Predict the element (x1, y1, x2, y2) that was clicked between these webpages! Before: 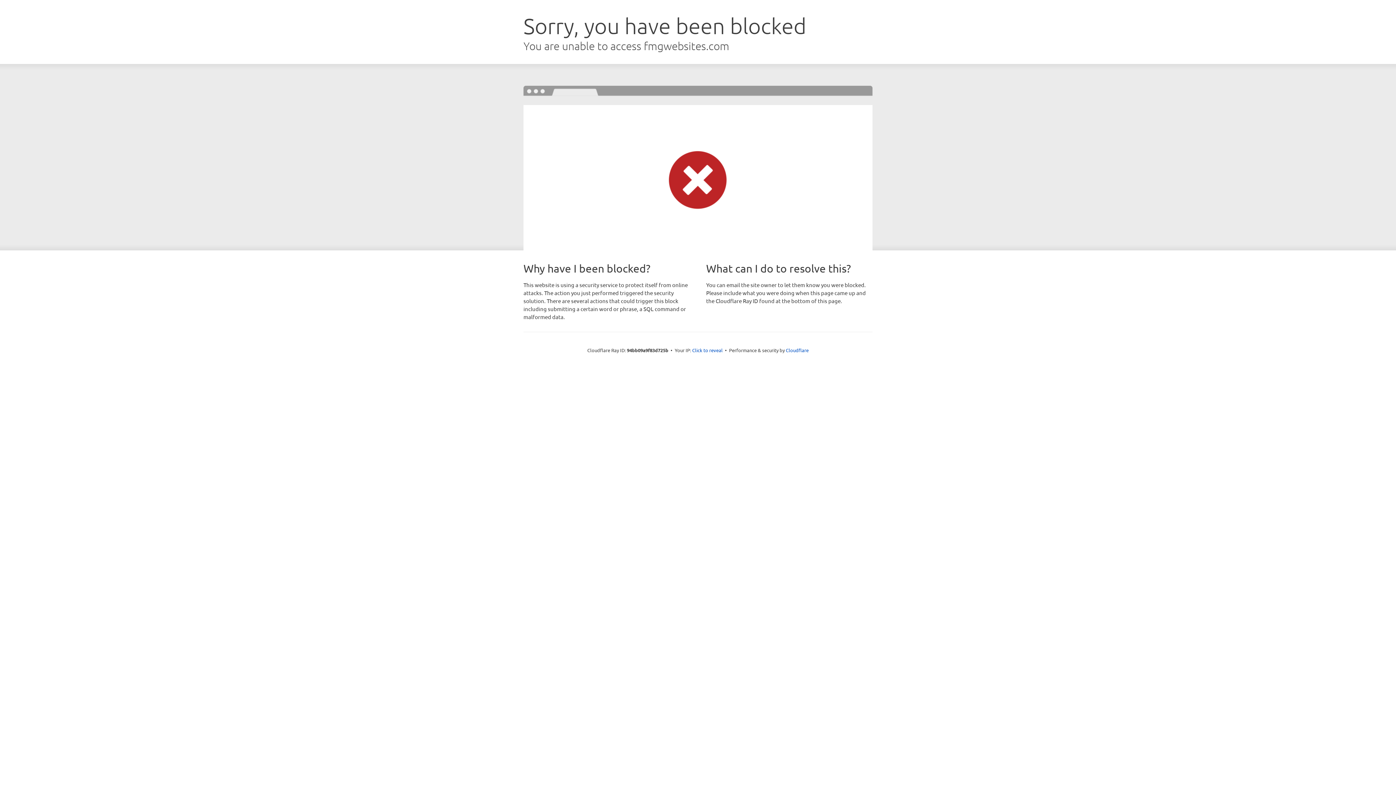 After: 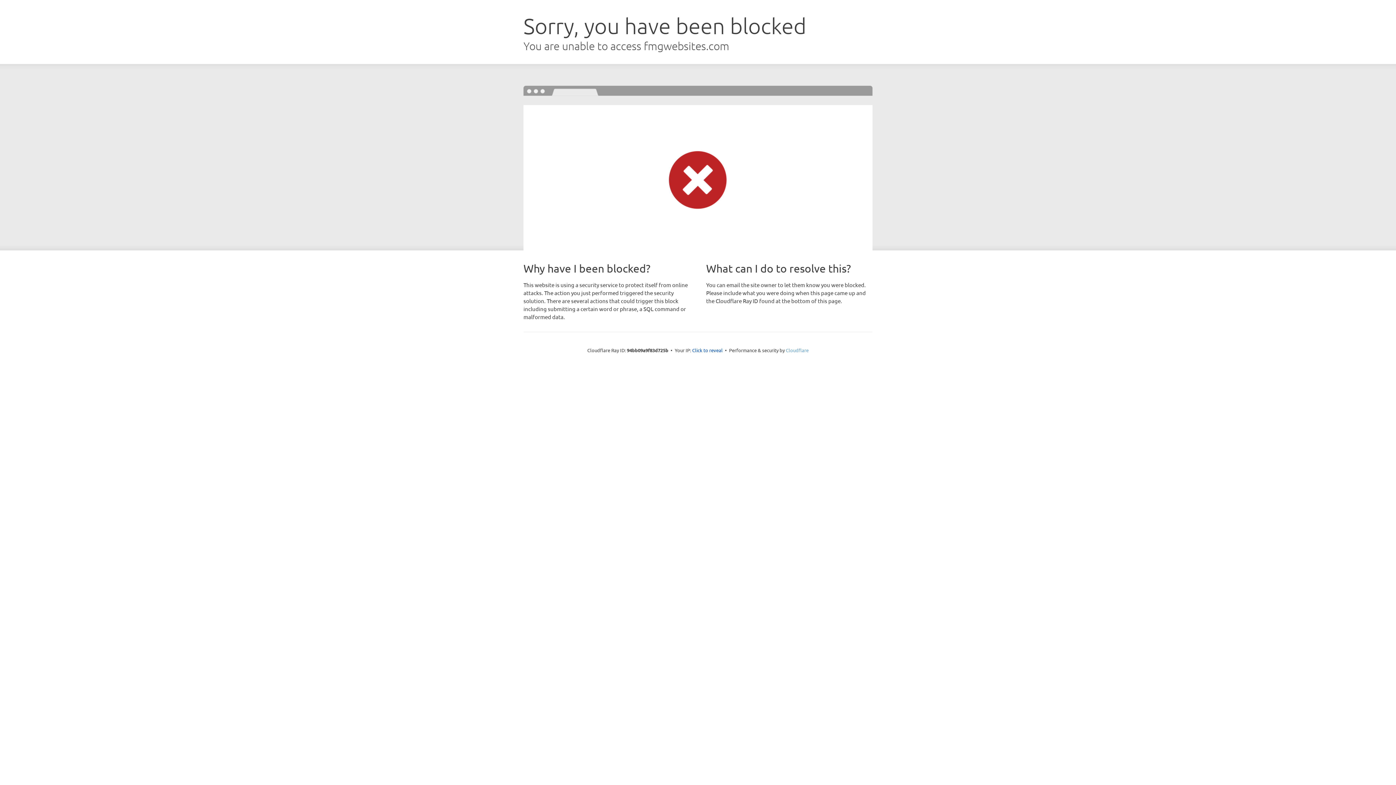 Action: bbox: (786, 347, 808, 353) label: Cloudflare